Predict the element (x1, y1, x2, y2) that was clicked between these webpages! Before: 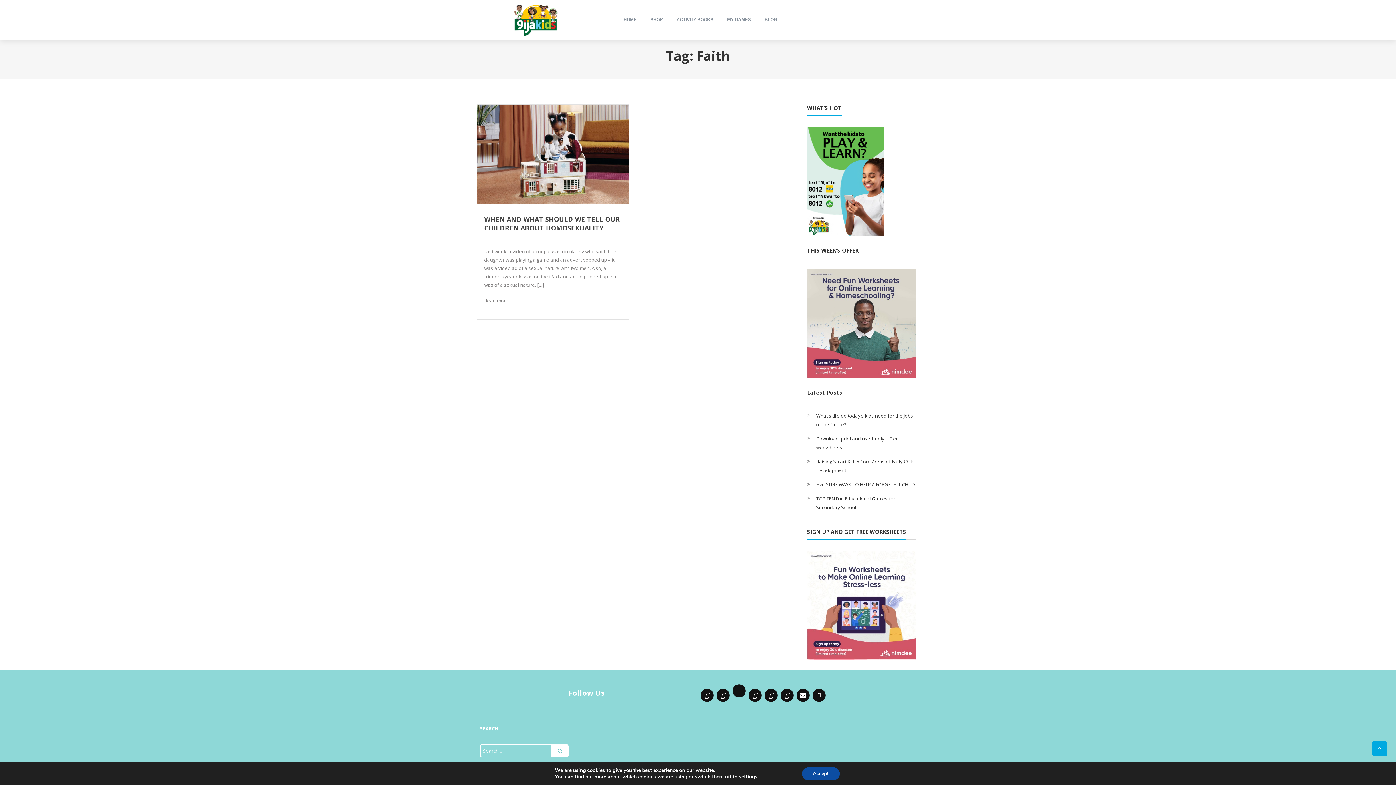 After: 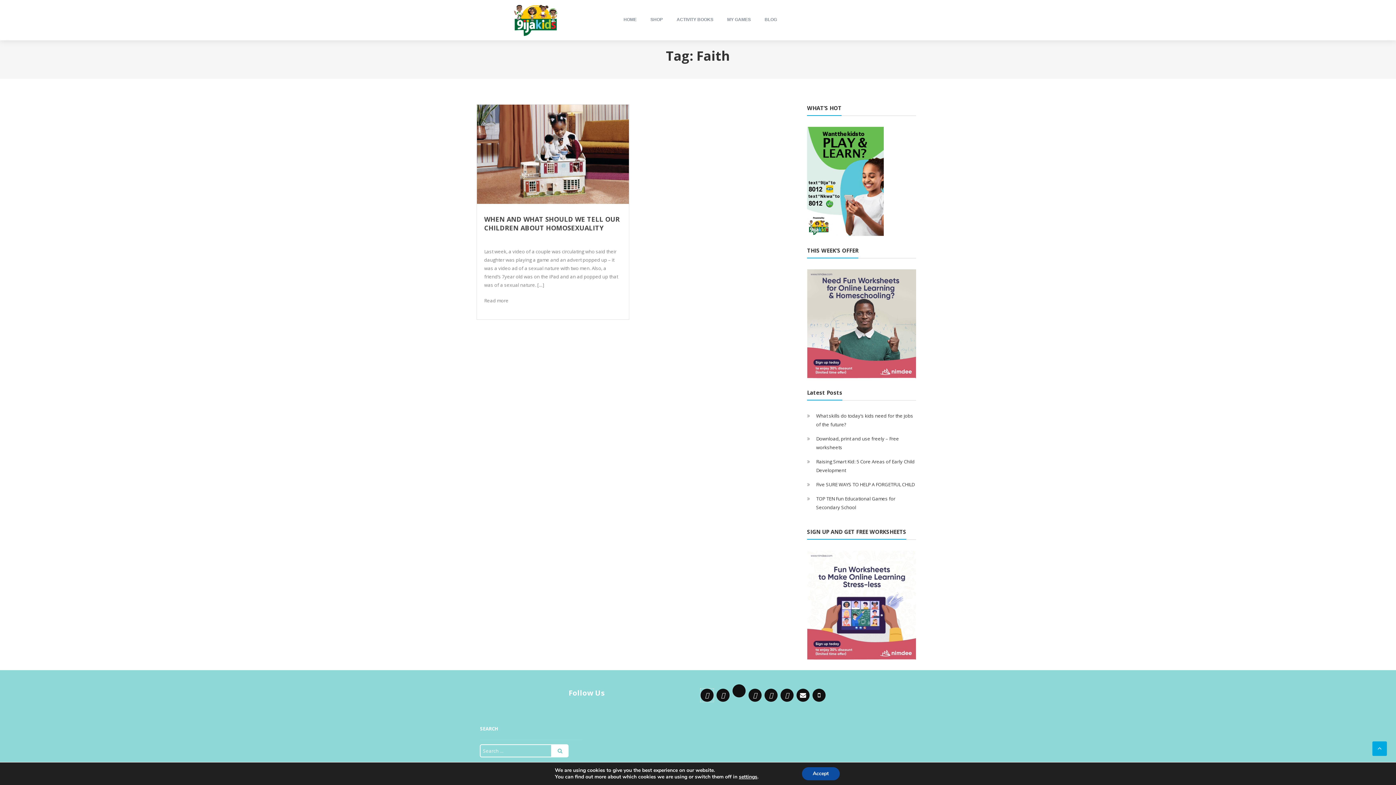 Action: bbox: (700, 689, 713, 702)